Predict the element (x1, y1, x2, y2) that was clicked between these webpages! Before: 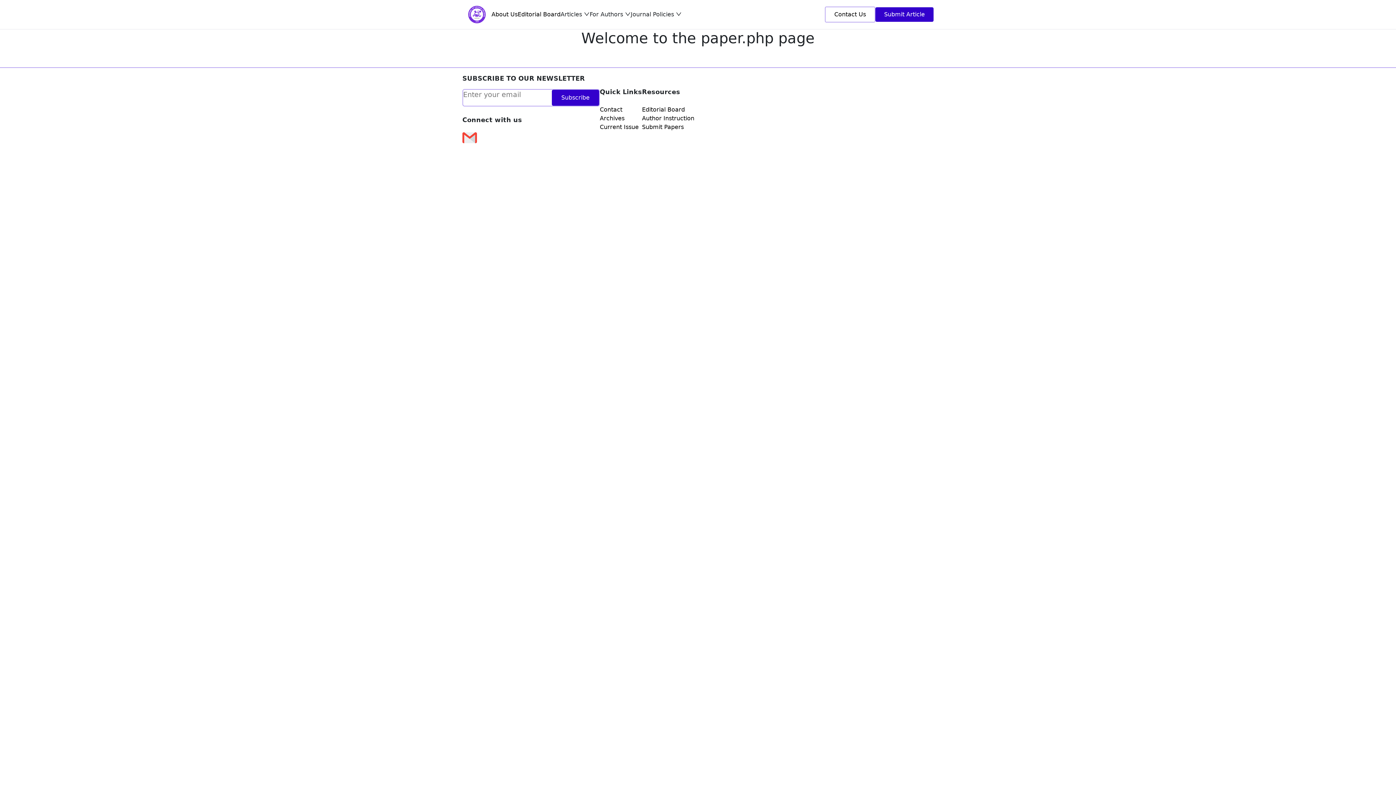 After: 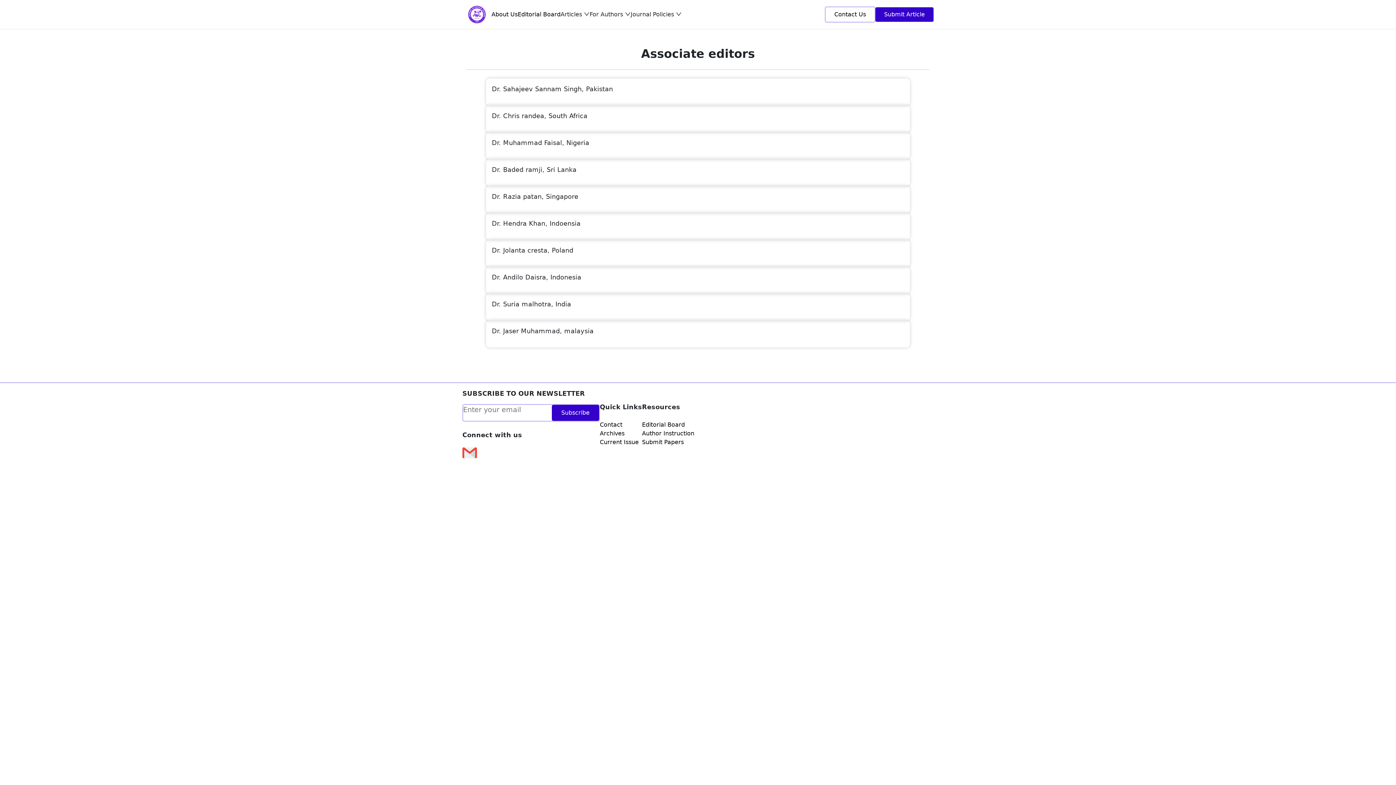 Action: label: Editorial Board bbox: (642, 105, 694, 114)